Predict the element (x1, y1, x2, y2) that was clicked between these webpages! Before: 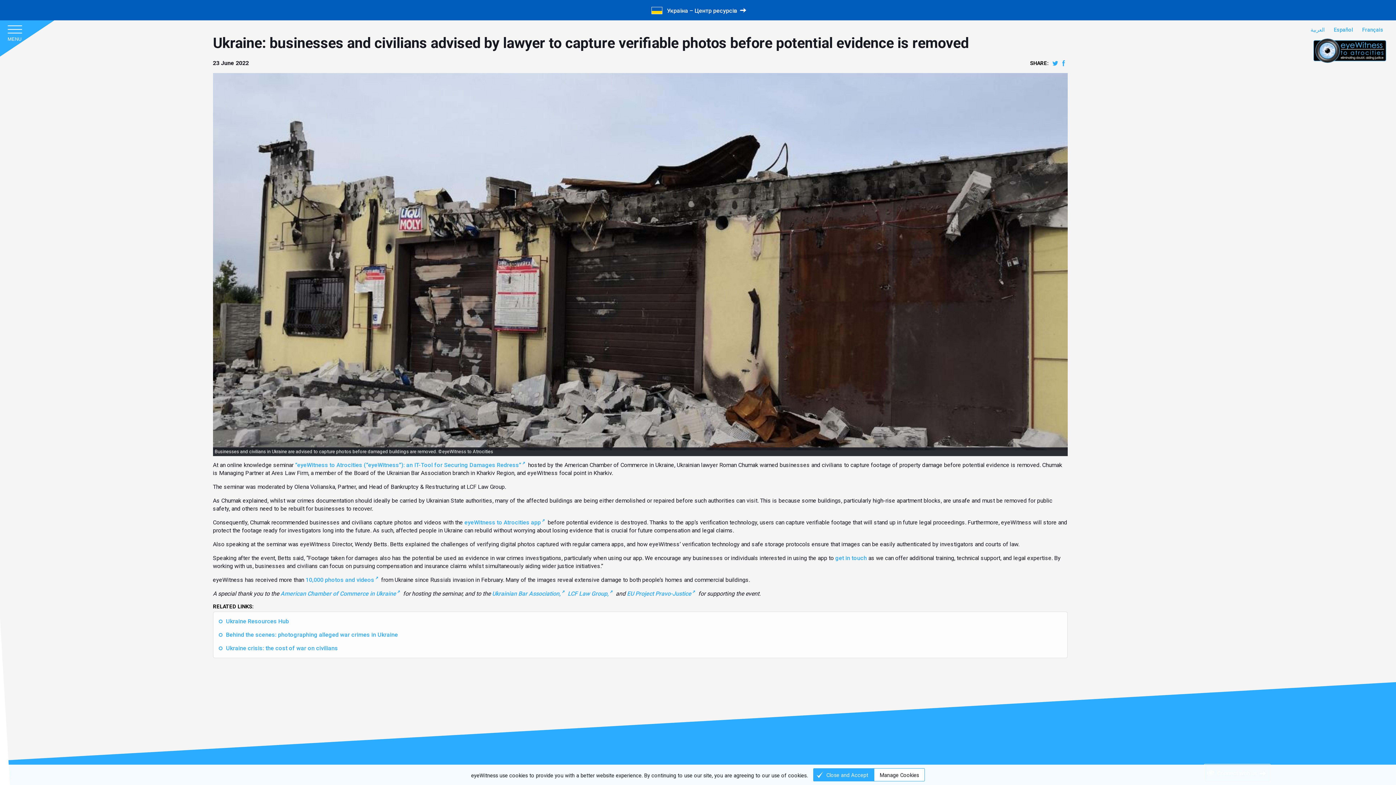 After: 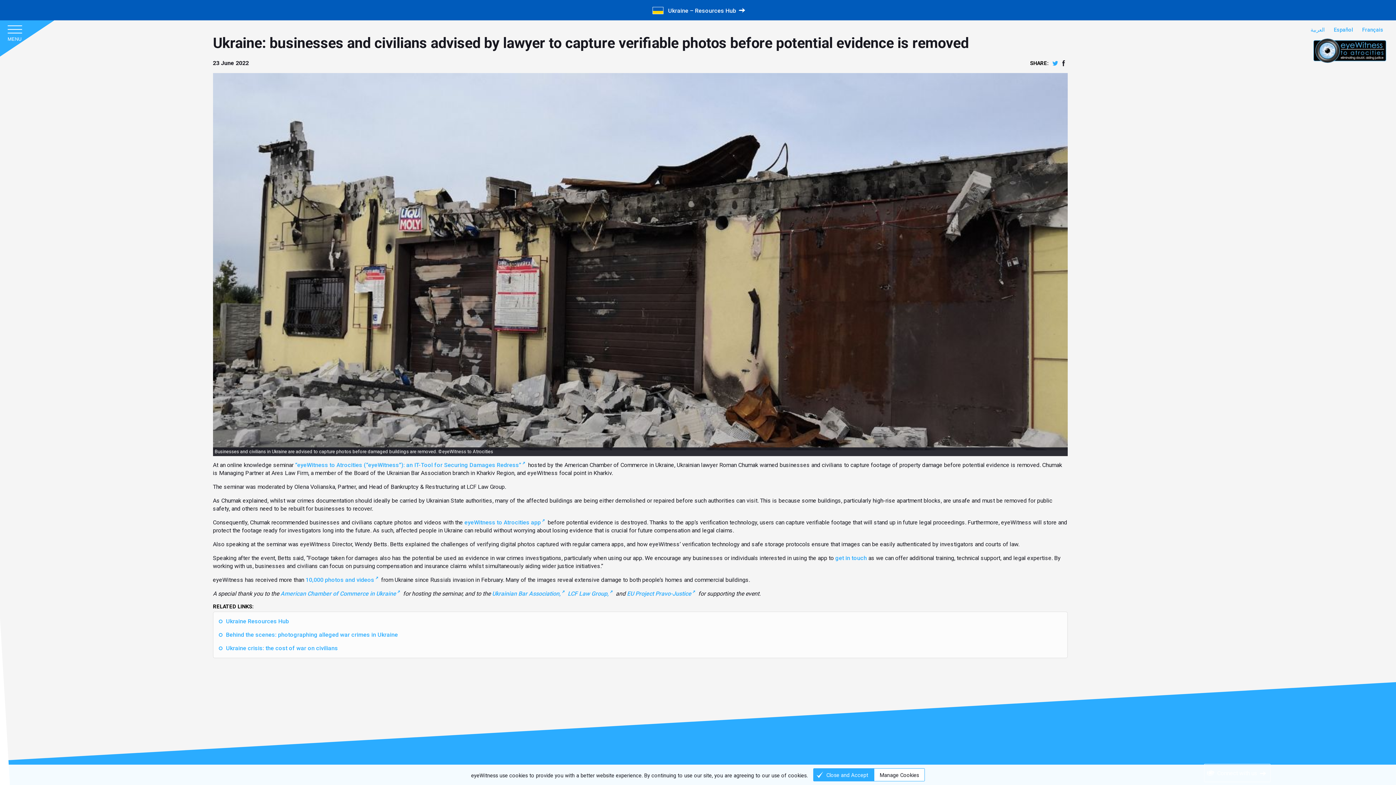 Action: bbox: (1059, 60, 1067, 66)